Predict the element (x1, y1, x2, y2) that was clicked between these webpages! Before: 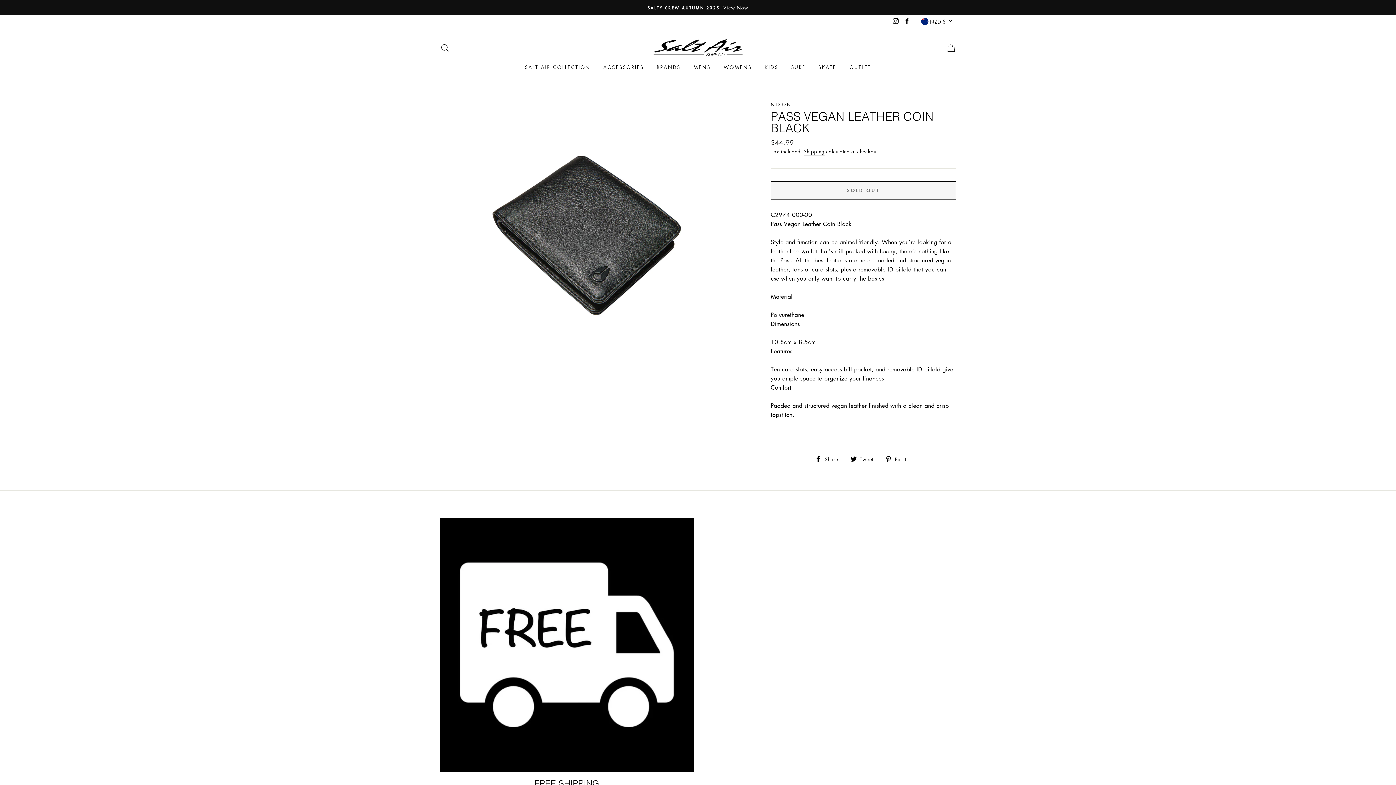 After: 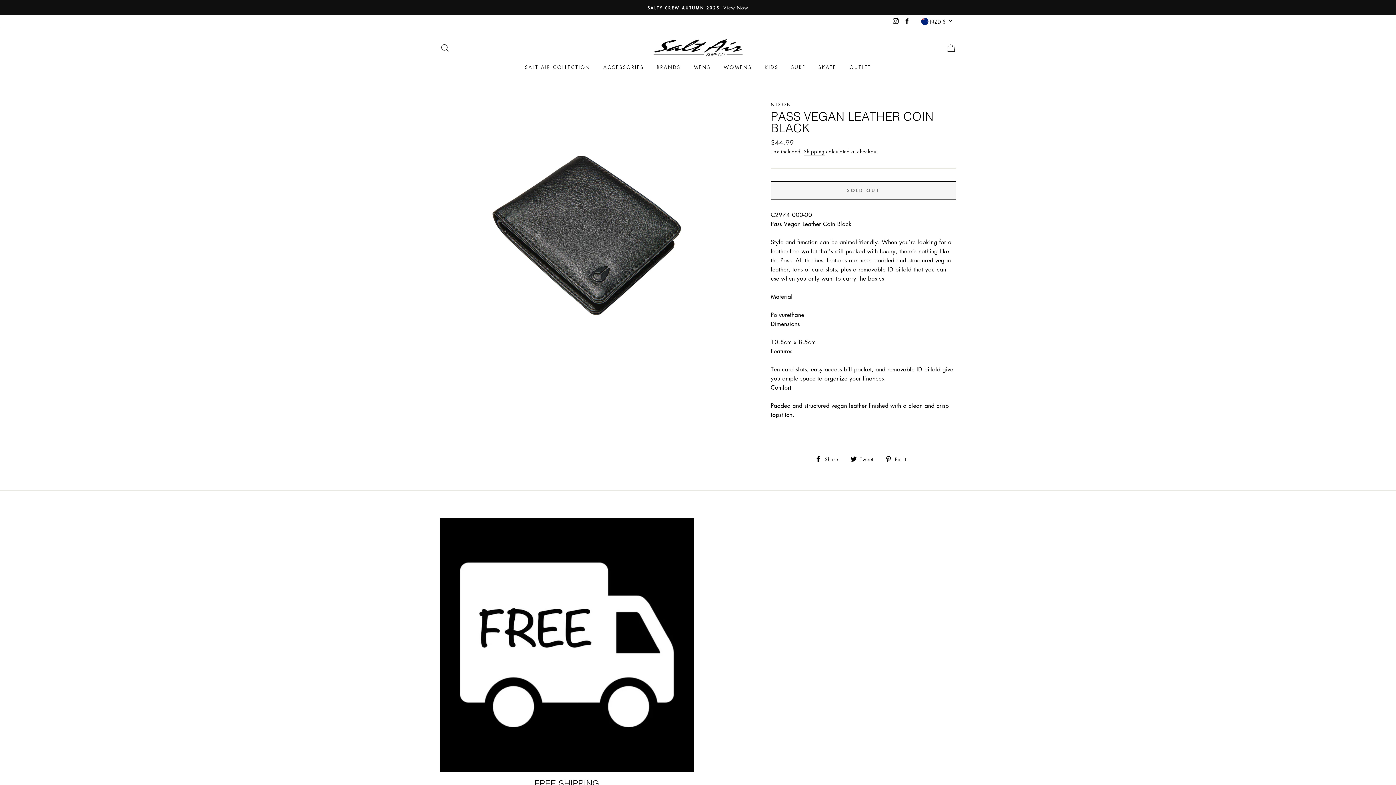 Action: label: Instagram bbox: (891, 15, 900, 26)